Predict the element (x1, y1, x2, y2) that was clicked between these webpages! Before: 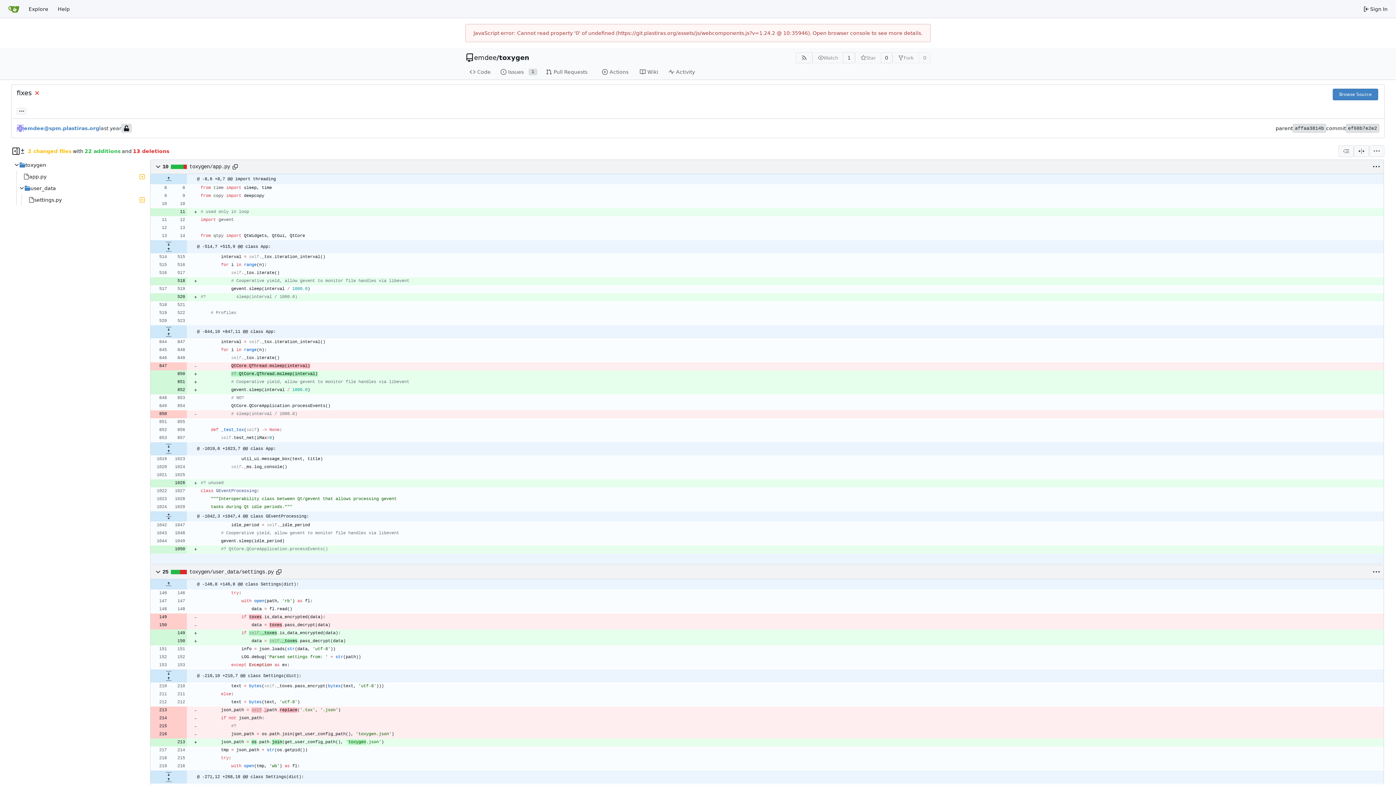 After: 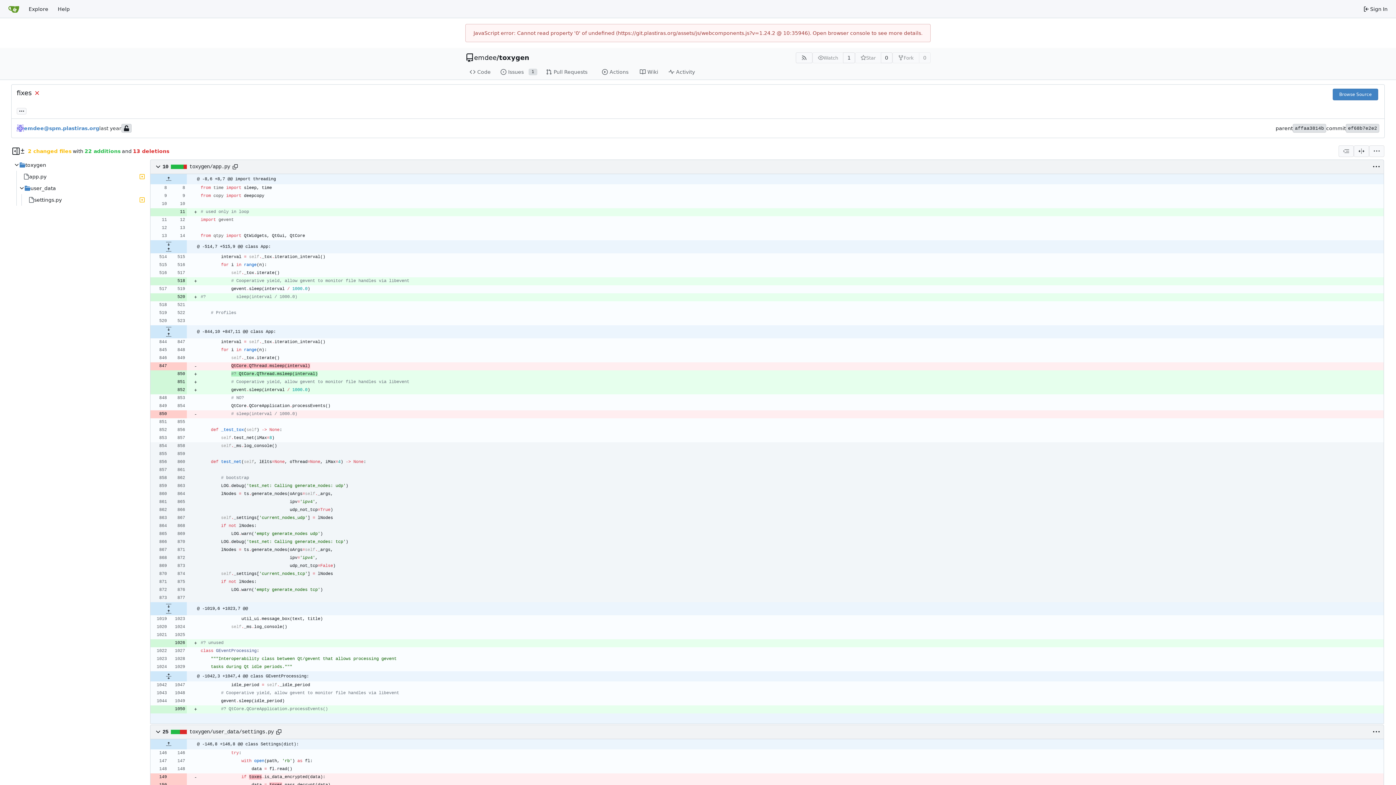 Action: bbox: (150, 442, 186, 449)